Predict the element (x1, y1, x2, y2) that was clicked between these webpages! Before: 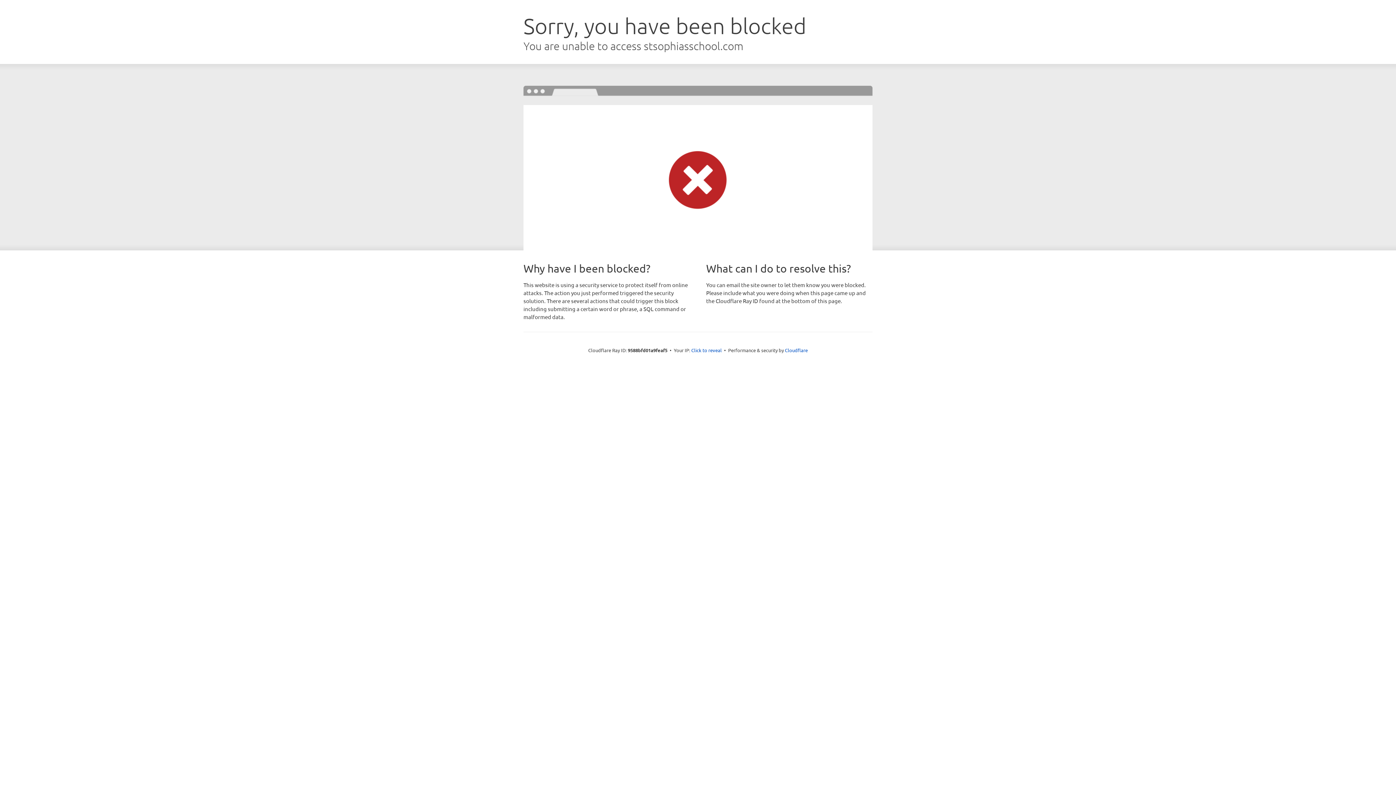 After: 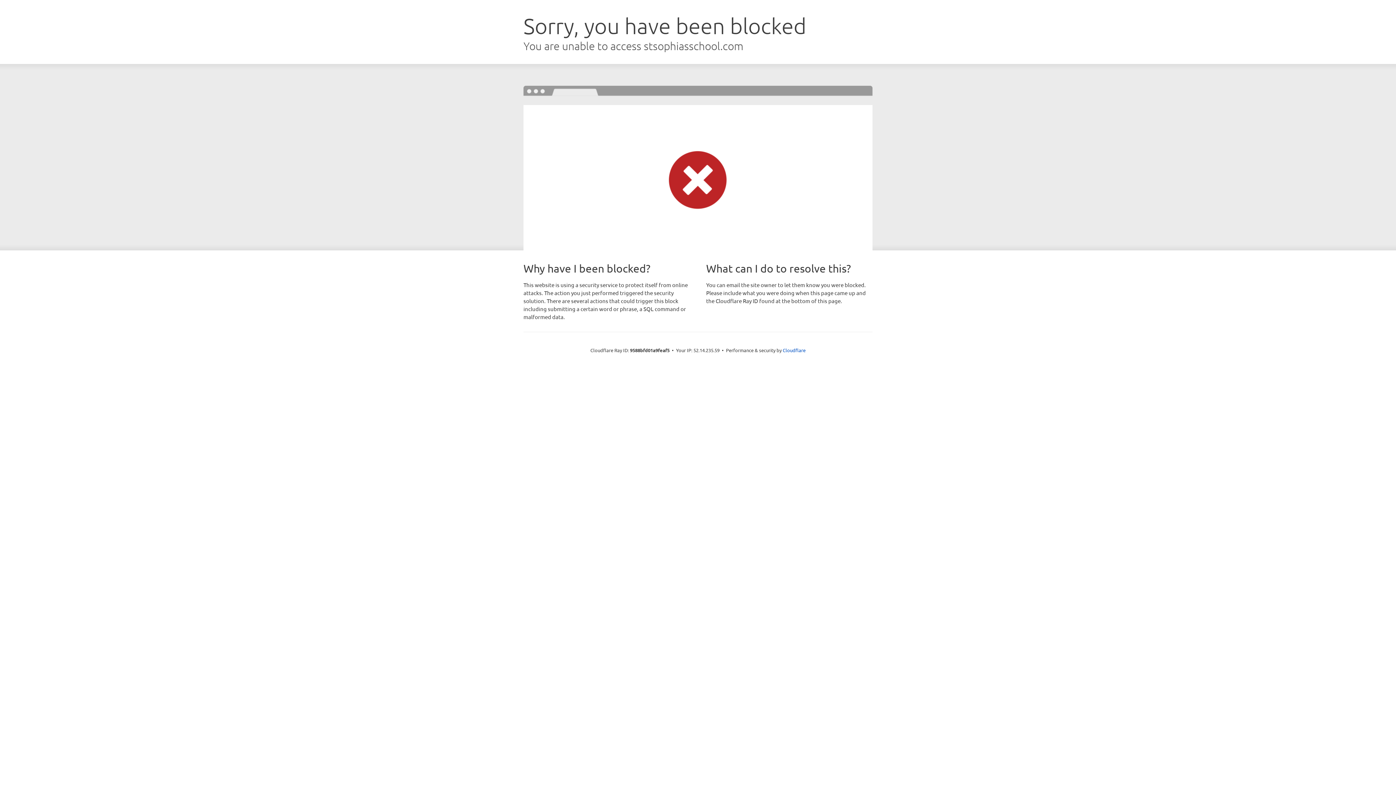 Action: label: Click to reveal bbox: (691, 346, 722, 353)